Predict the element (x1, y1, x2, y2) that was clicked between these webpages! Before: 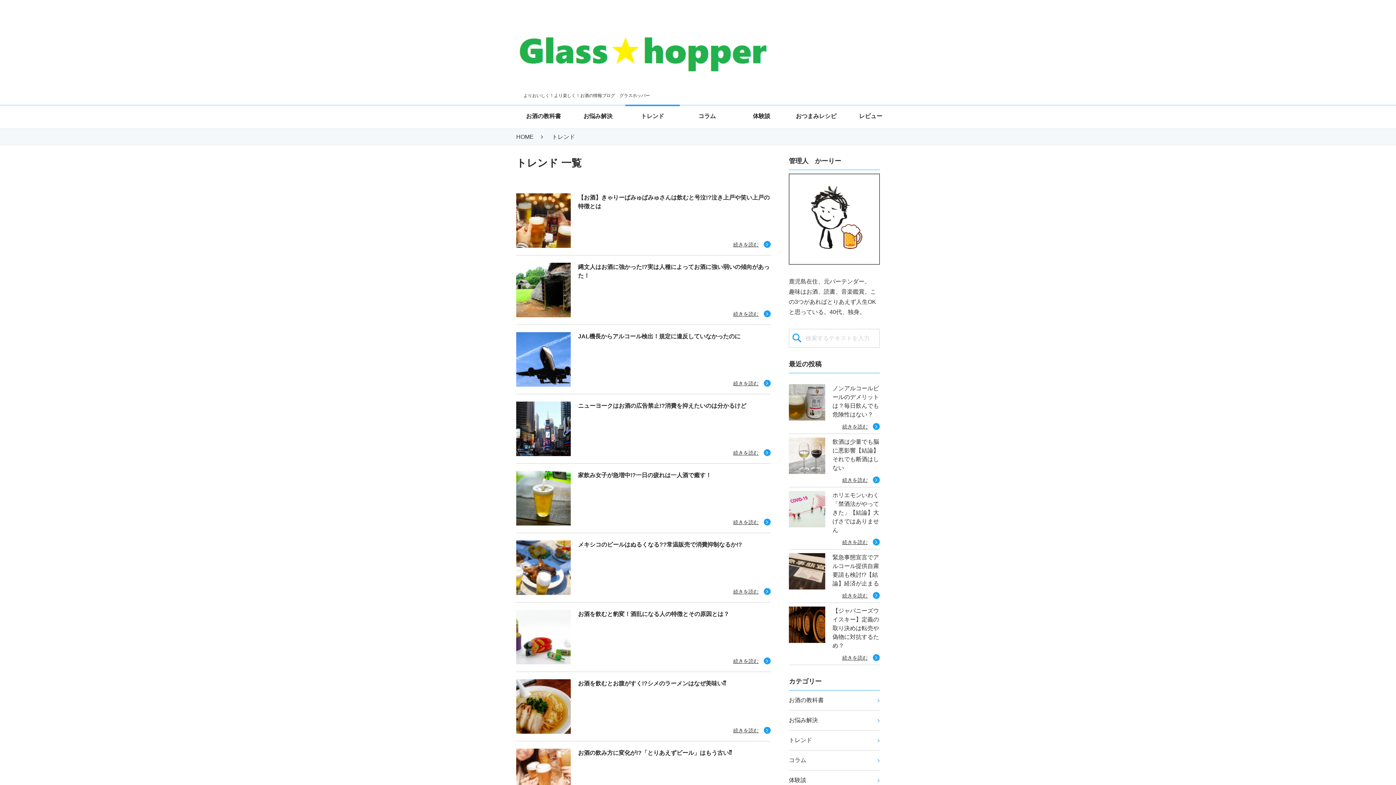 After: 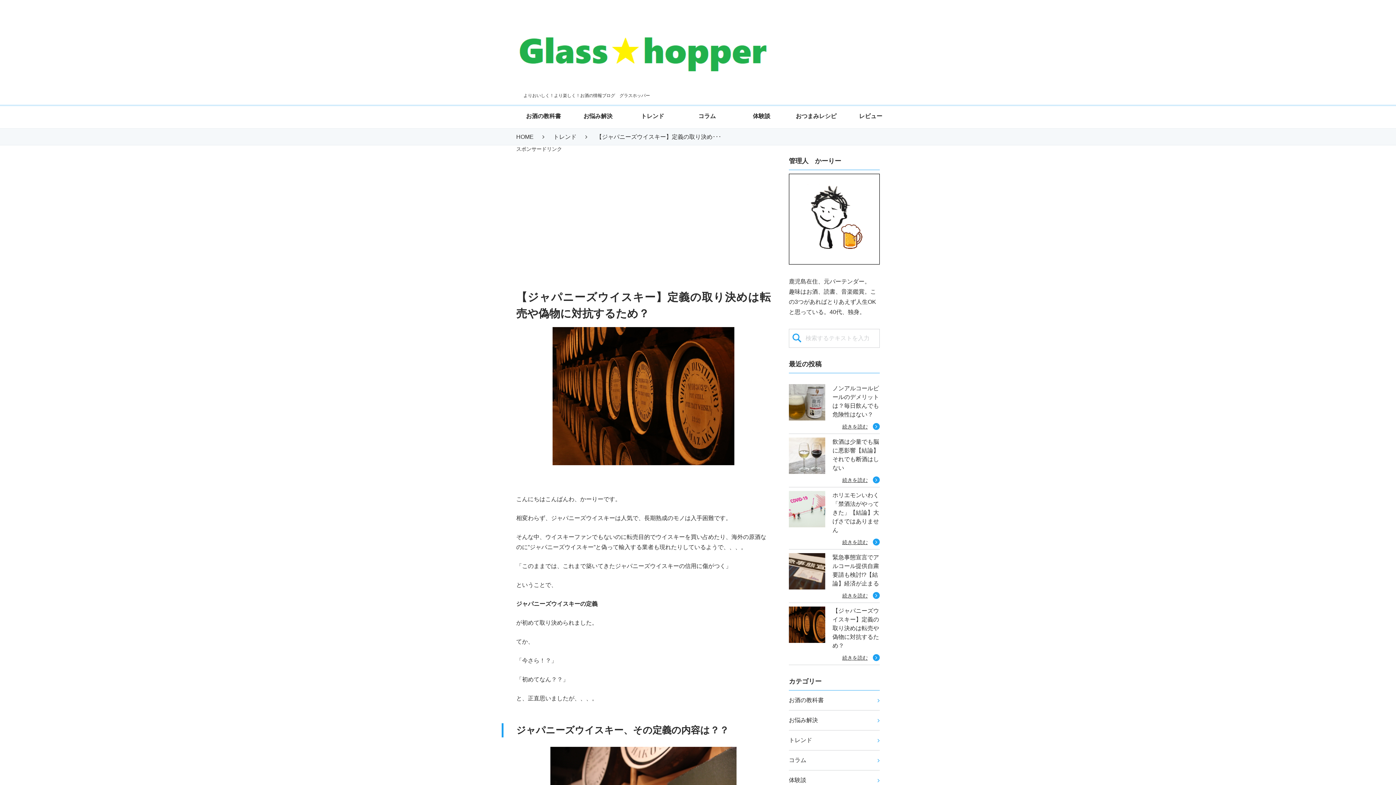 Action: label: 【ジャパニーズウイスキー】定義の取り決めは転売や偽物に対抗するため？ bbox: (832, 606, 880, 661)